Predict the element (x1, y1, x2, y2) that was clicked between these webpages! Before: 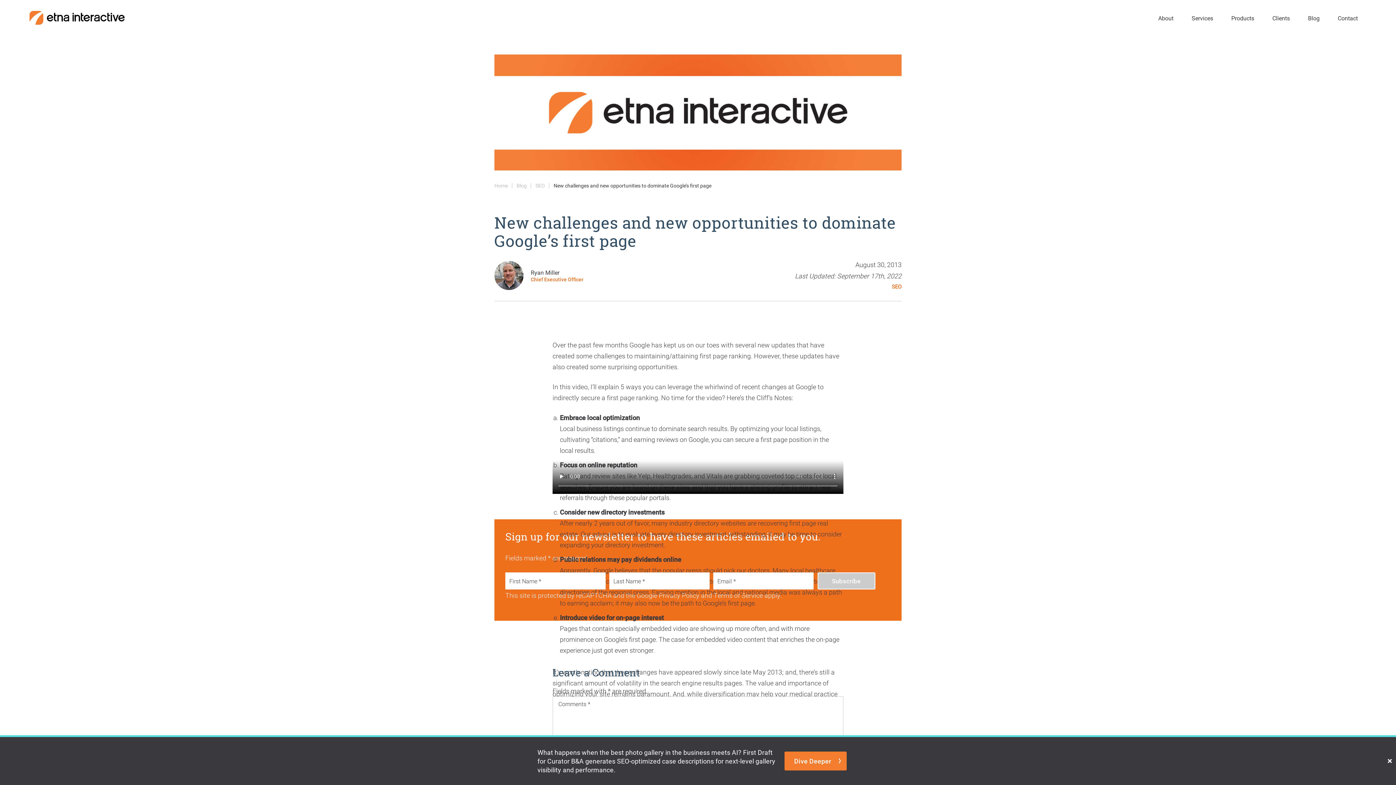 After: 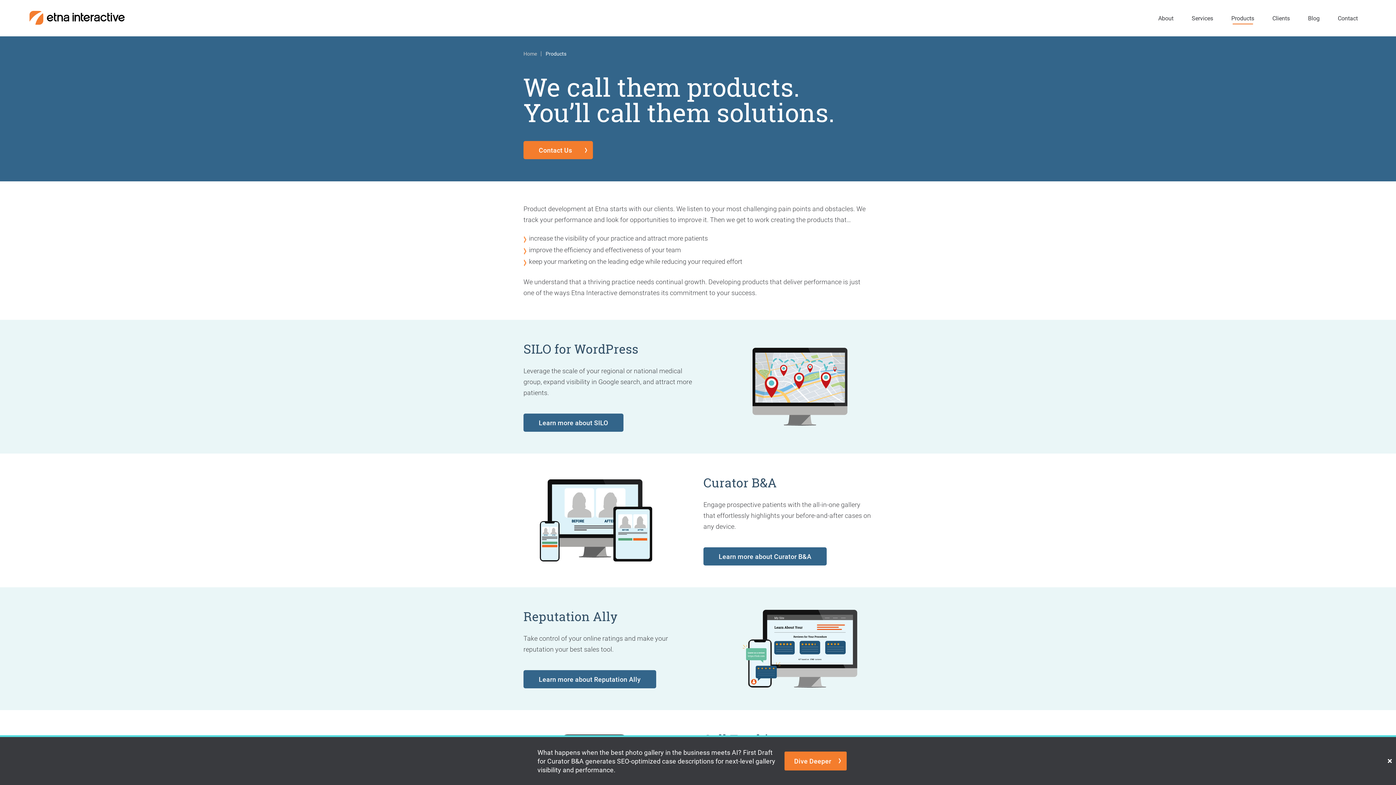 Action: bbox: (1228, 0, 1258, 36) label: Products